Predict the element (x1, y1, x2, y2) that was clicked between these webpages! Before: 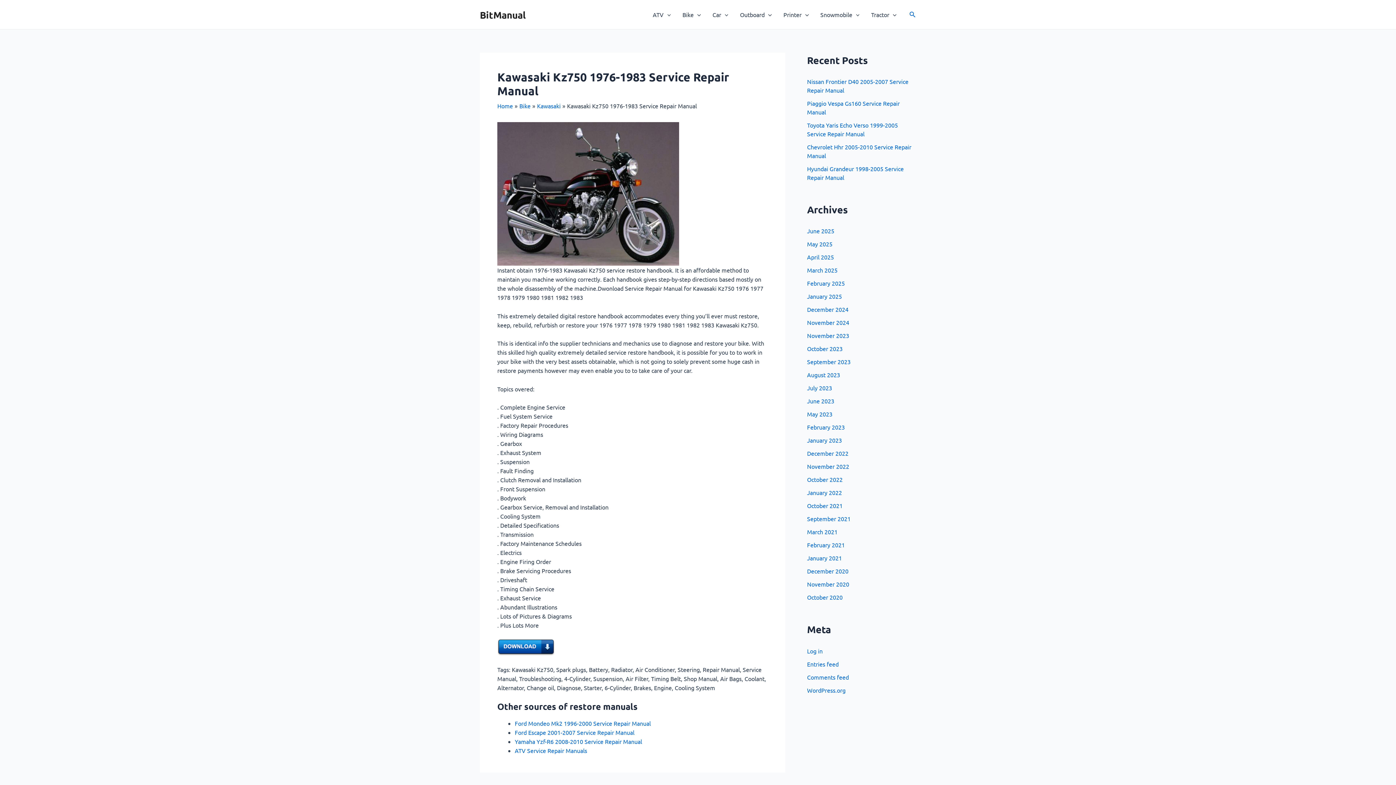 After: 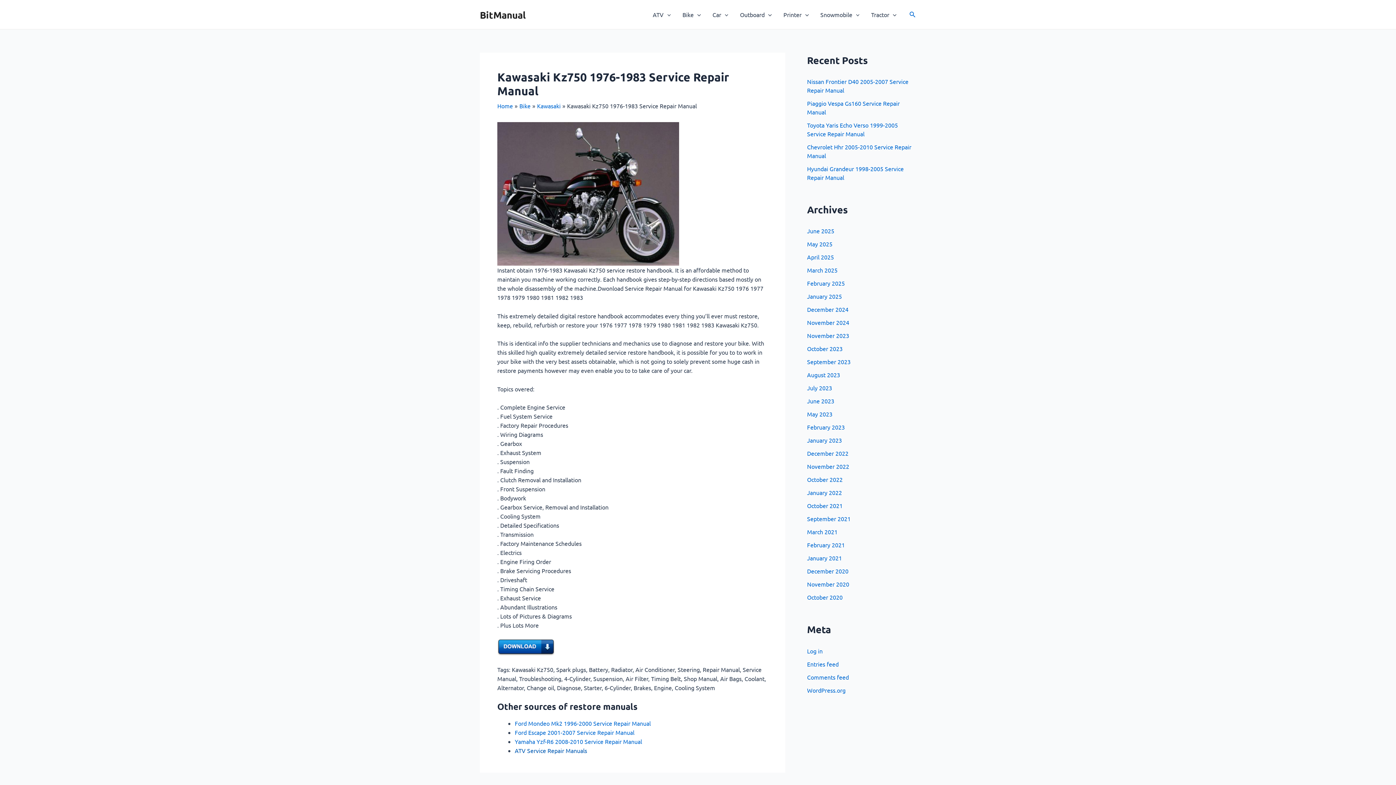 Action: label: ATV Service Repair Manuals bbox: (514, 747, 587, 754)